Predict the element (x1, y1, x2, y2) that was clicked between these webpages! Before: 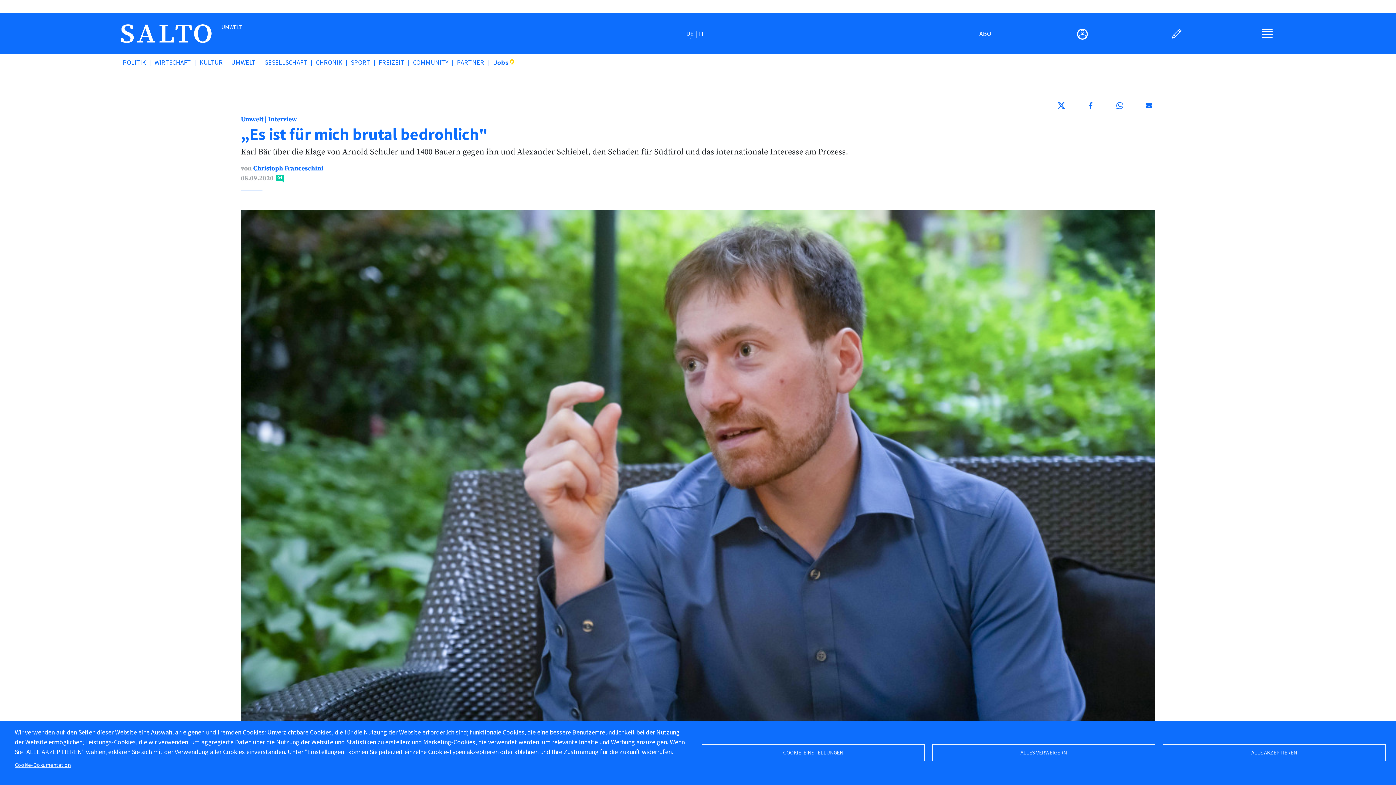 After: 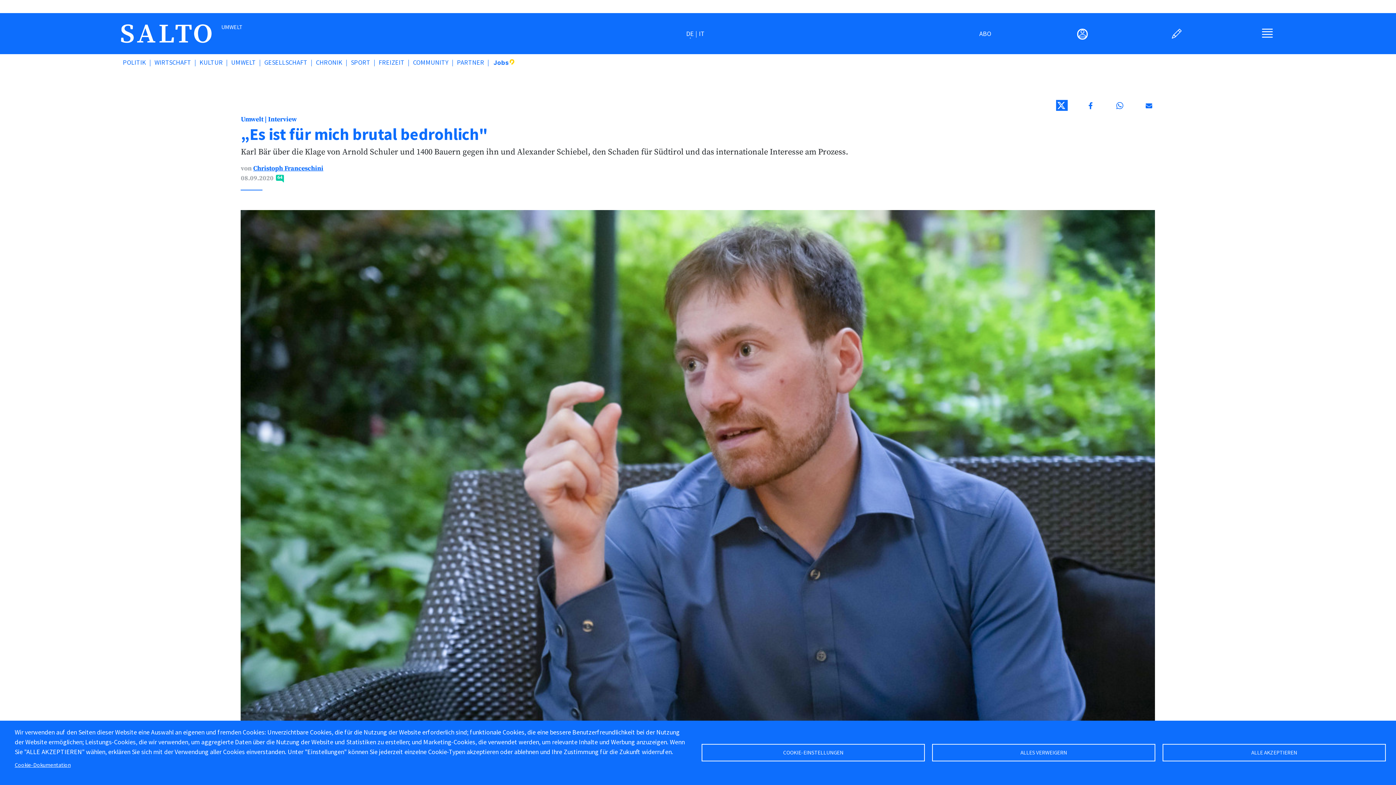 Action: bbox: (1056, 100, 1067, 110) label: Bei Twitter teilen